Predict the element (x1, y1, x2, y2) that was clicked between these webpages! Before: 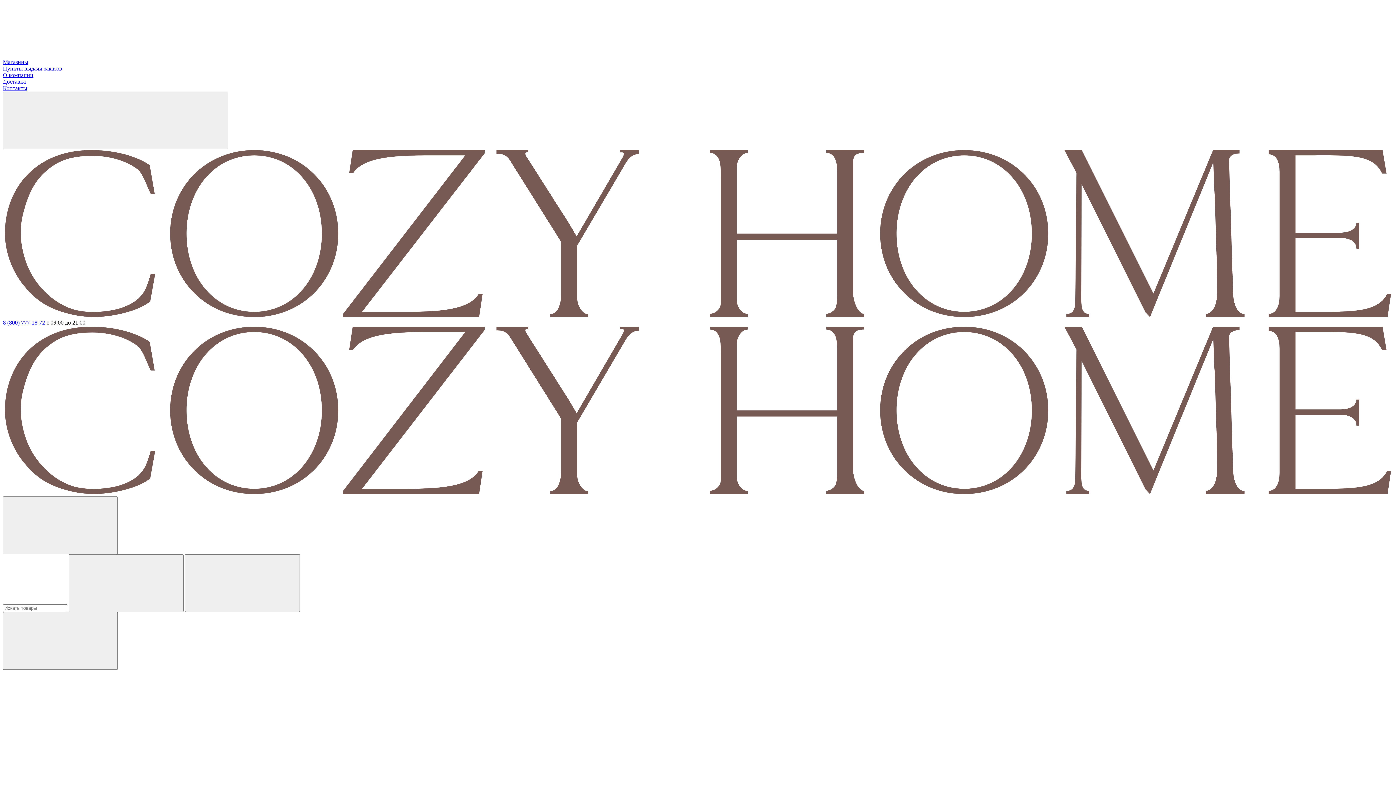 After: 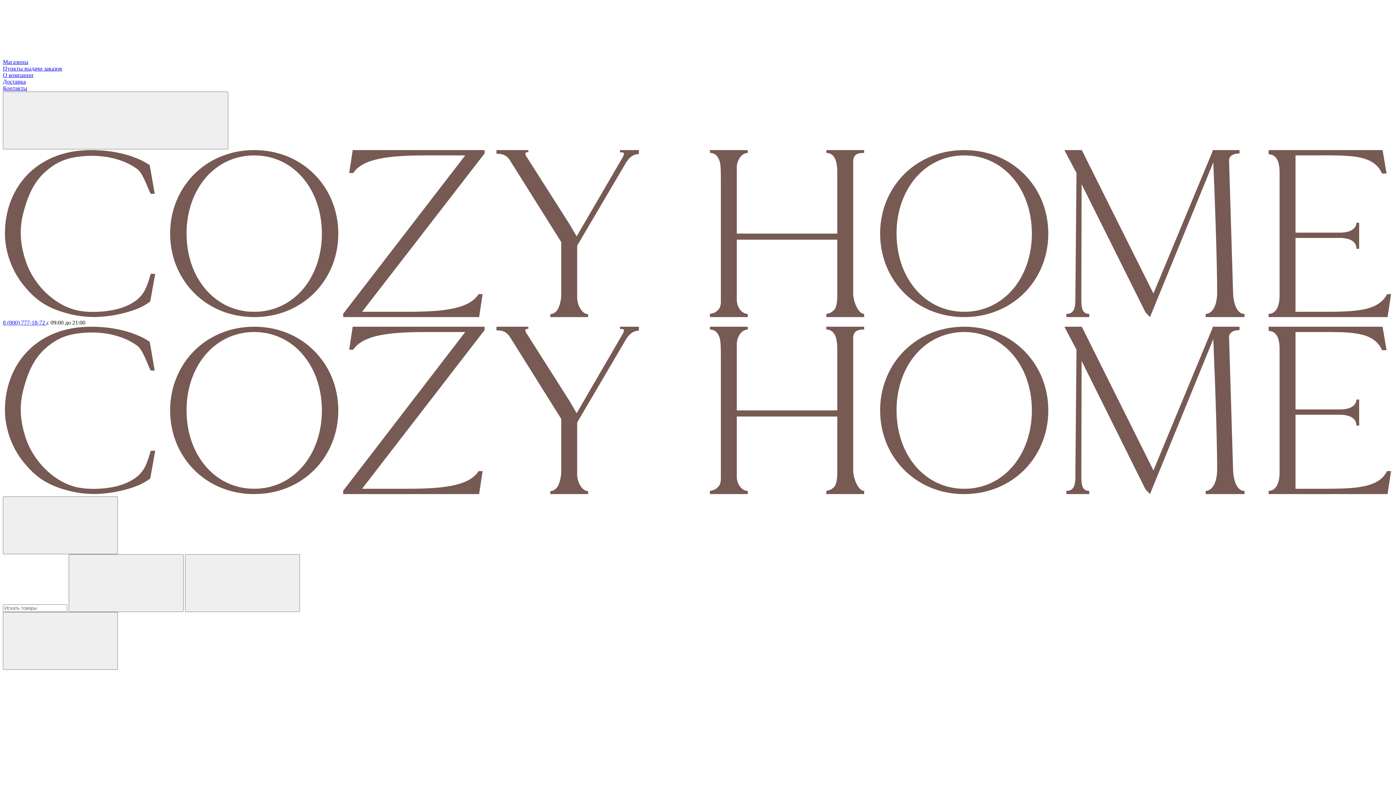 Action: bbox: (2, 72, 33, 78) label: О компании